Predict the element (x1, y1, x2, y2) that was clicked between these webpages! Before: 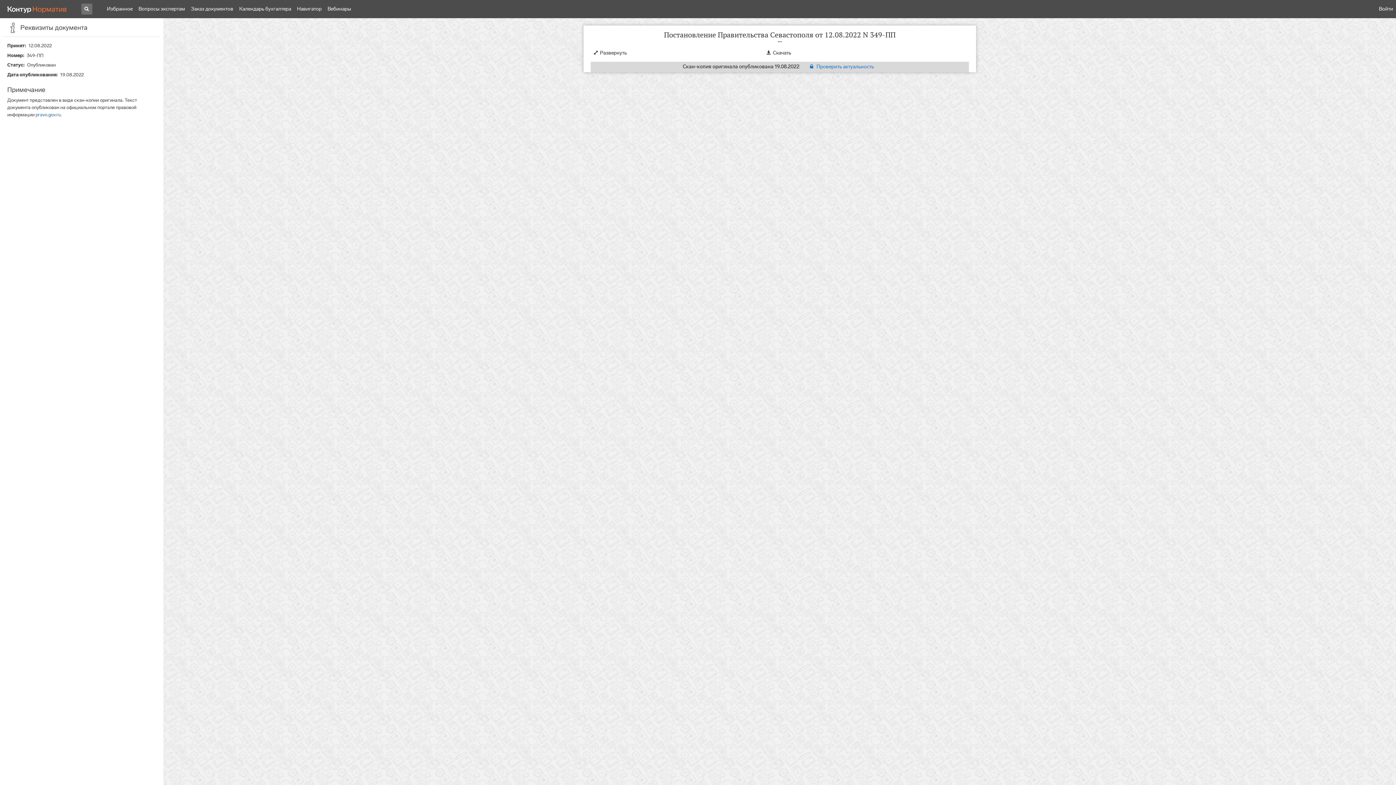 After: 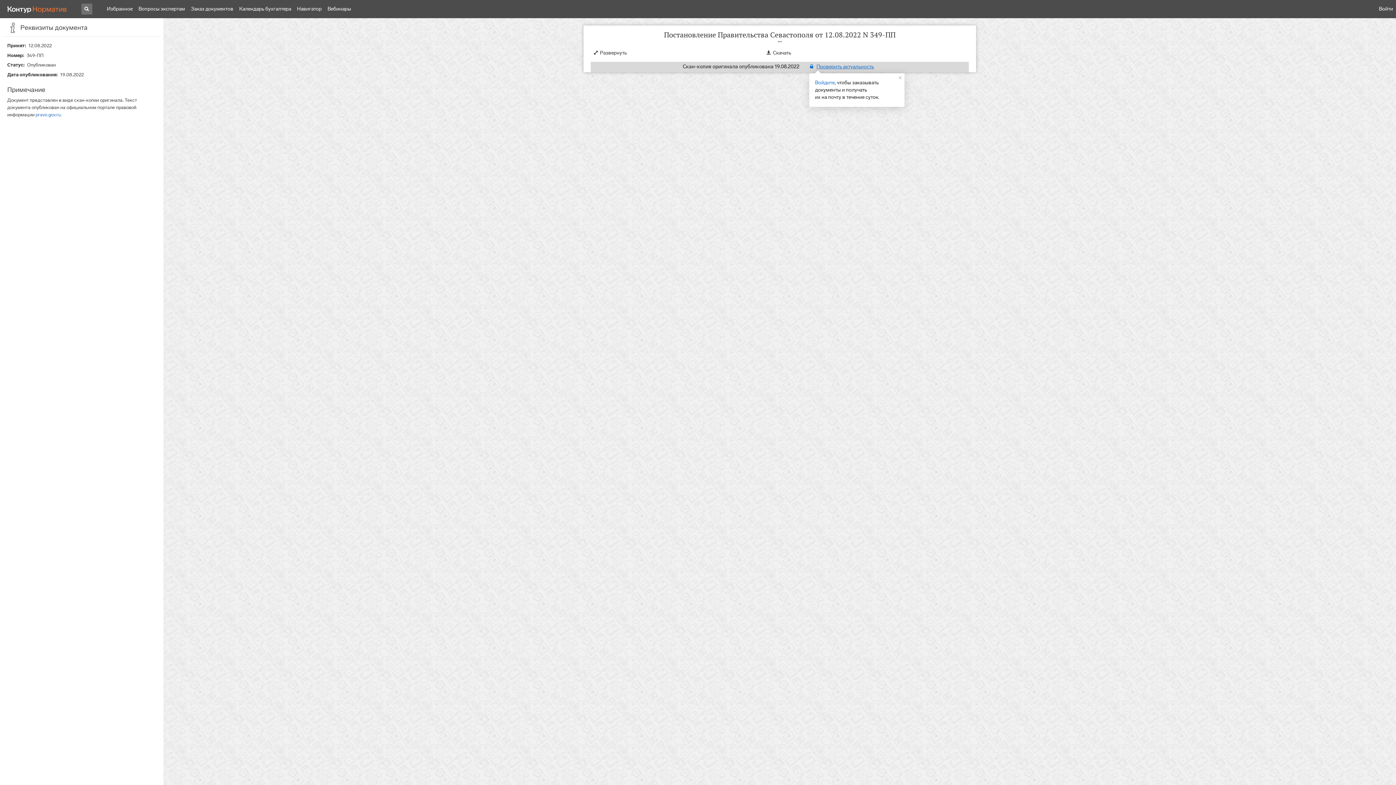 Action: bbox: (809, 63, 874, 69) label: Проверить актуальность